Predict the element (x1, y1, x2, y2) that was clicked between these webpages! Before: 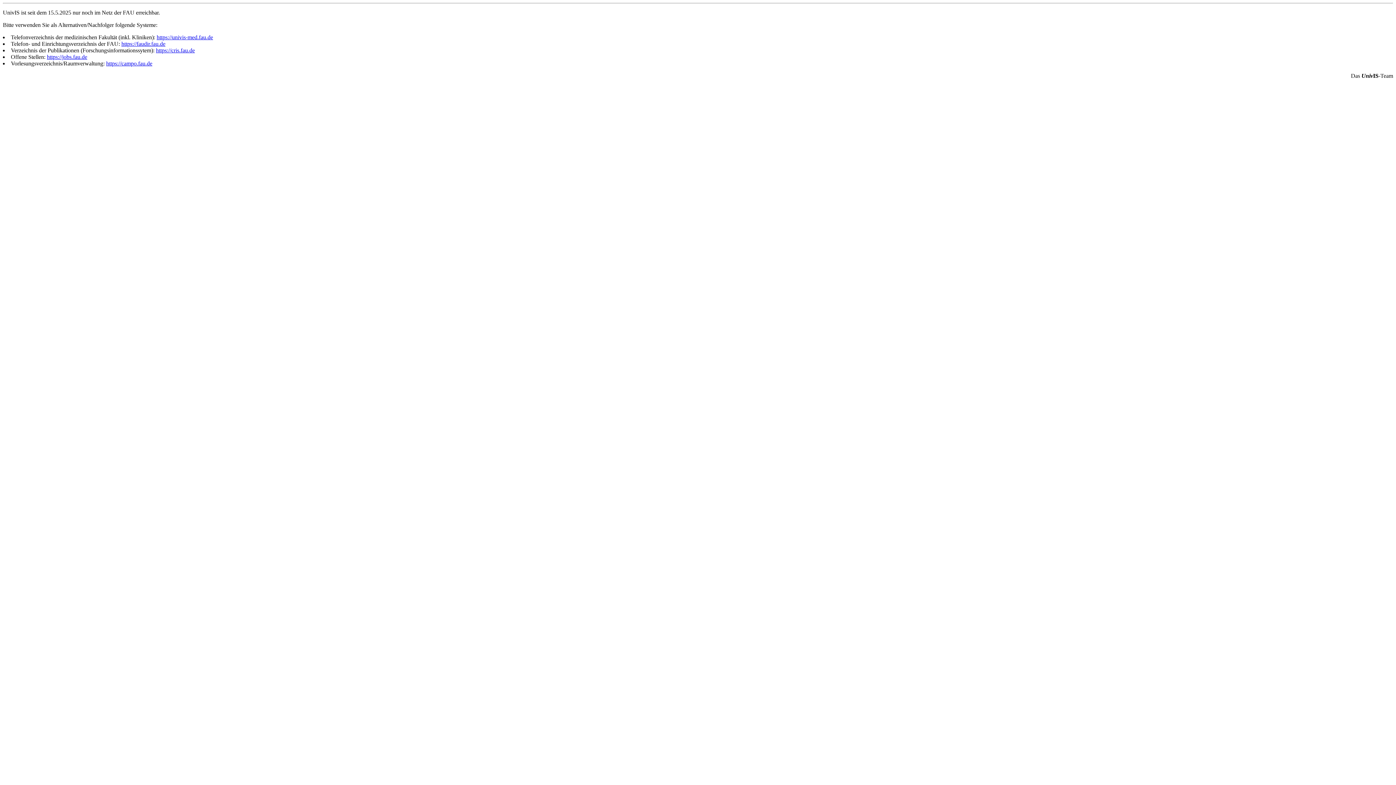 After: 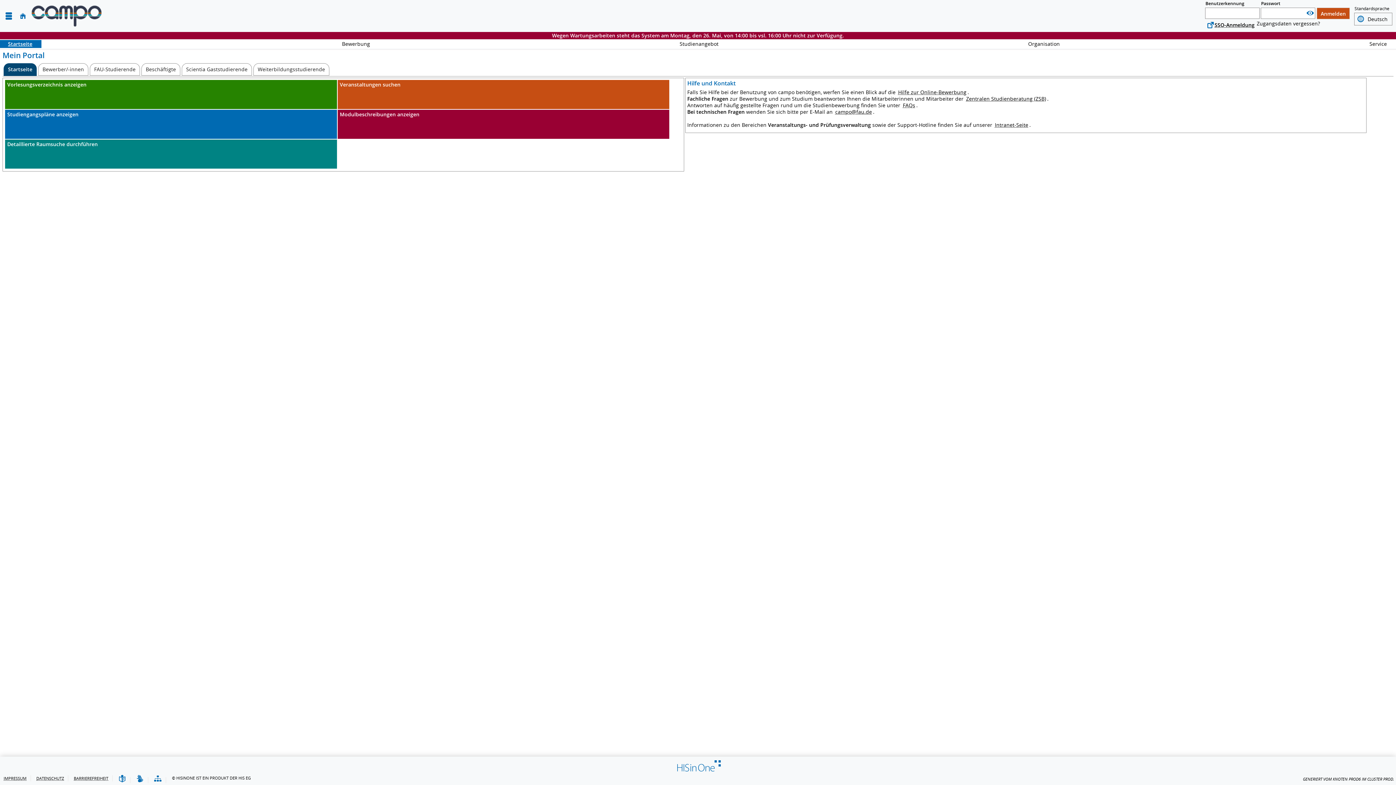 Action: label: https://campo.fau.de bbox: (106, 60, 152, 66)